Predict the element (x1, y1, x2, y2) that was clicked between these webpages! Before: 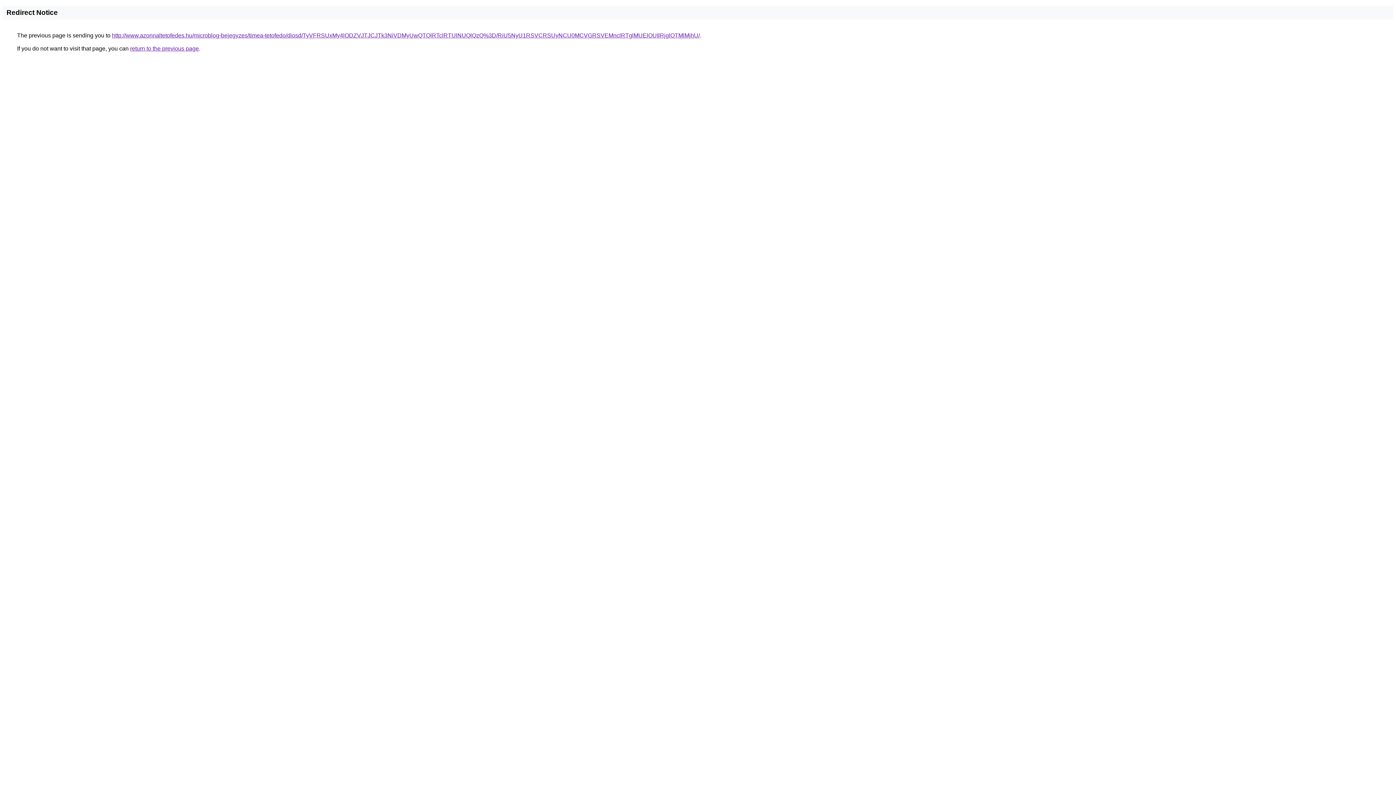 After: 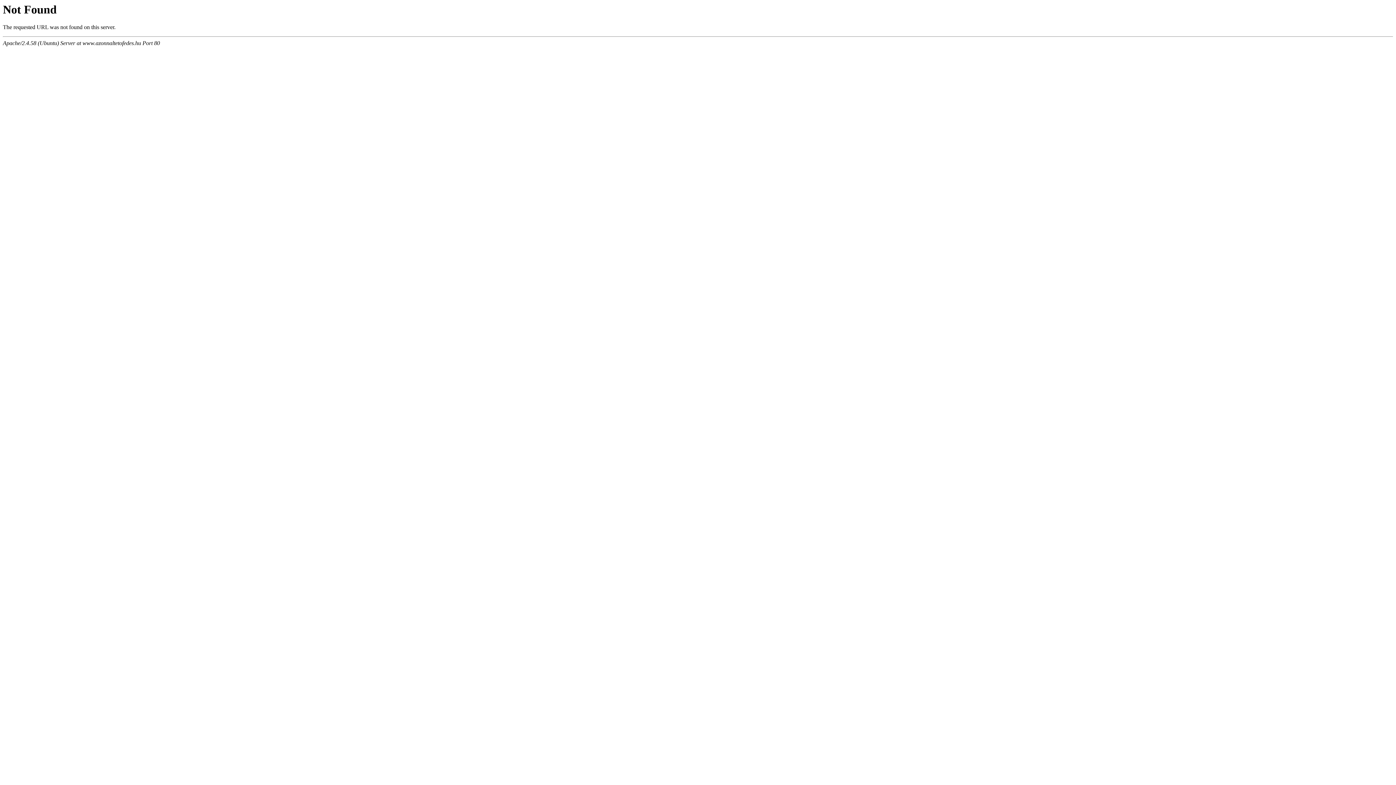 Action: label: http://www.azonnaltetofedes.hu/microblog-bejegyzes/timea-tetofedo/diosd/TyVFRSUxMy4lODZVJTJCJTk3NiVDMyUwQTQlRTclRTUlNUQlQzQ%3D/RiU5NyU1RSVCRSUyNCU0MCVGRSVEMnclRTglMUElOUIlRjglOTMlMjhU/ bbox: (112, 32, 700, 38)